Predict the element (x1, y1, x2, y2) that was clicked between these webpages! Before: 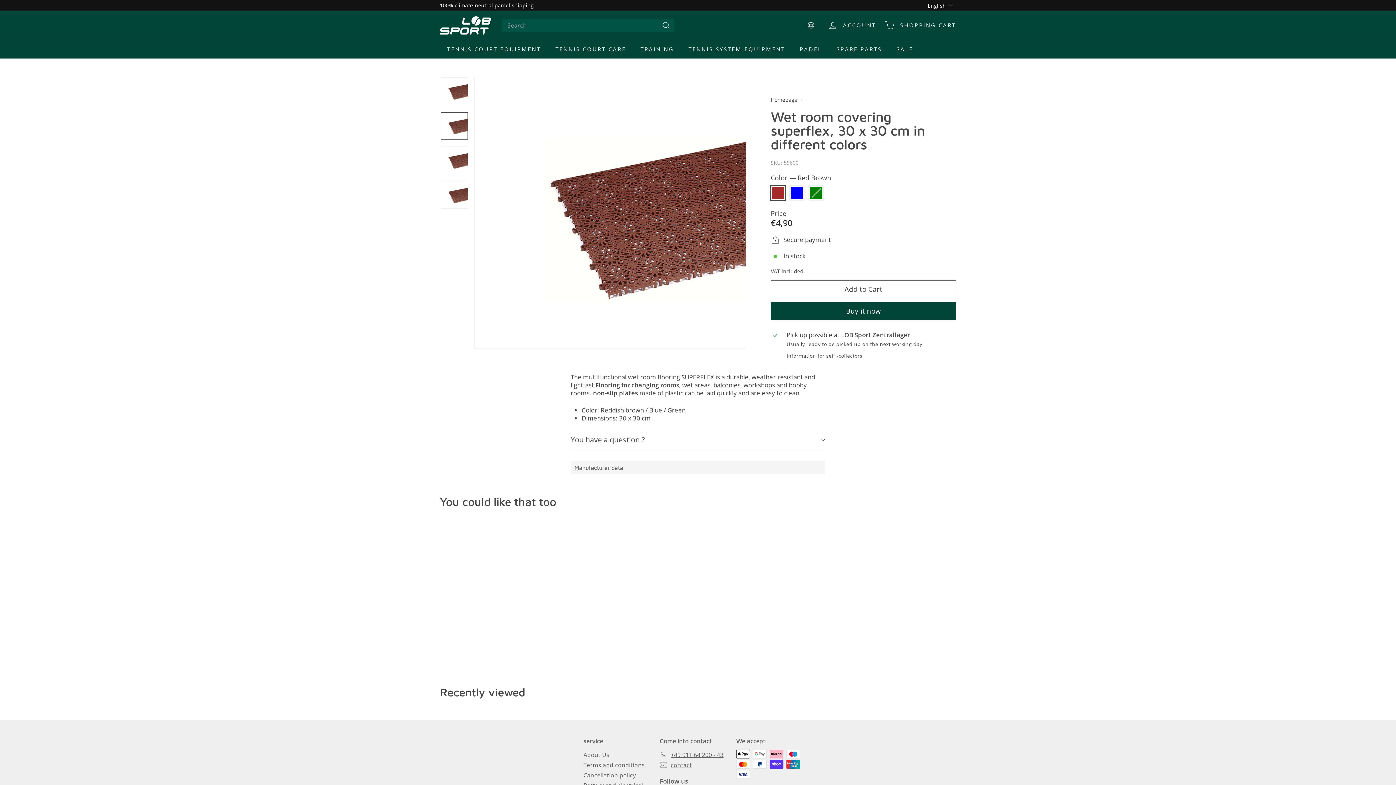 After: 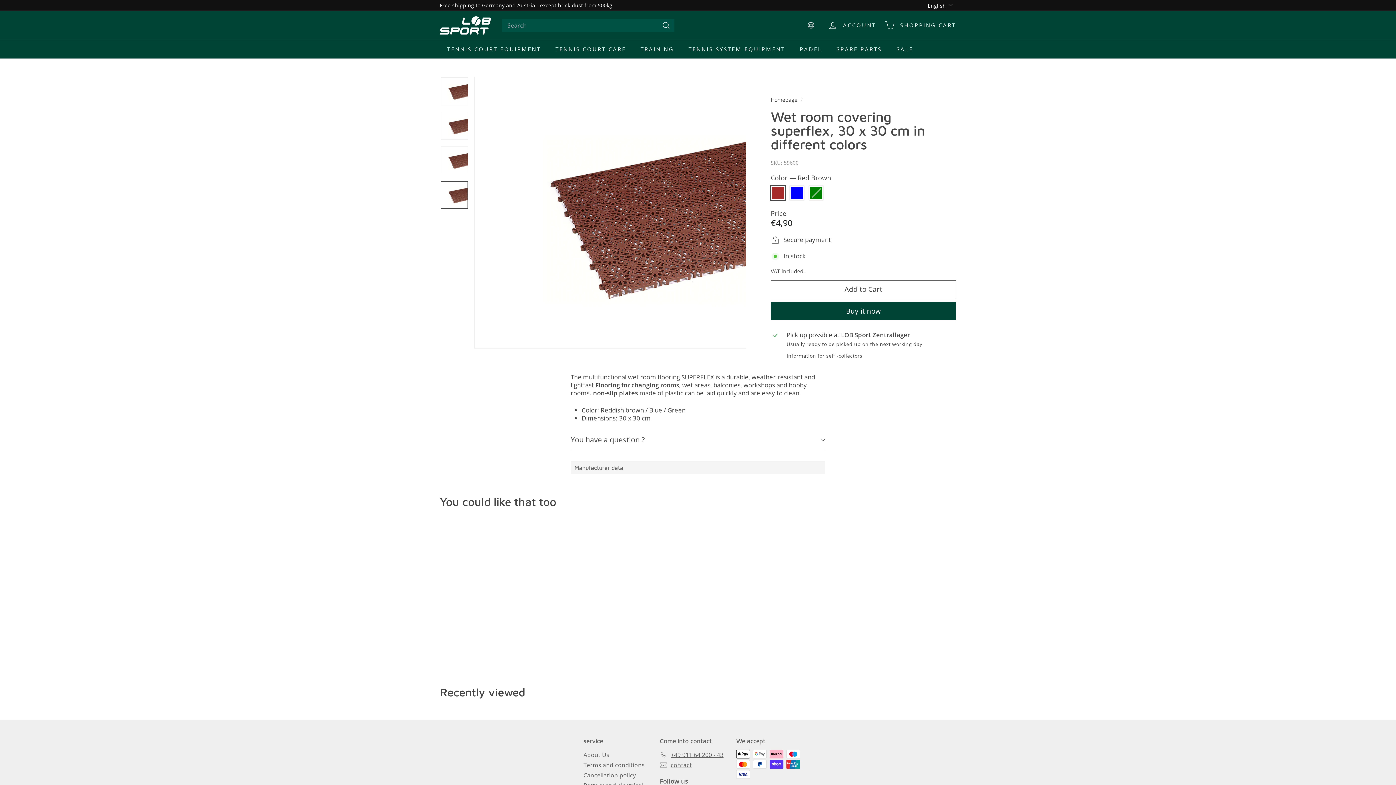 Action: bbox: (440, 180, 468, 208)